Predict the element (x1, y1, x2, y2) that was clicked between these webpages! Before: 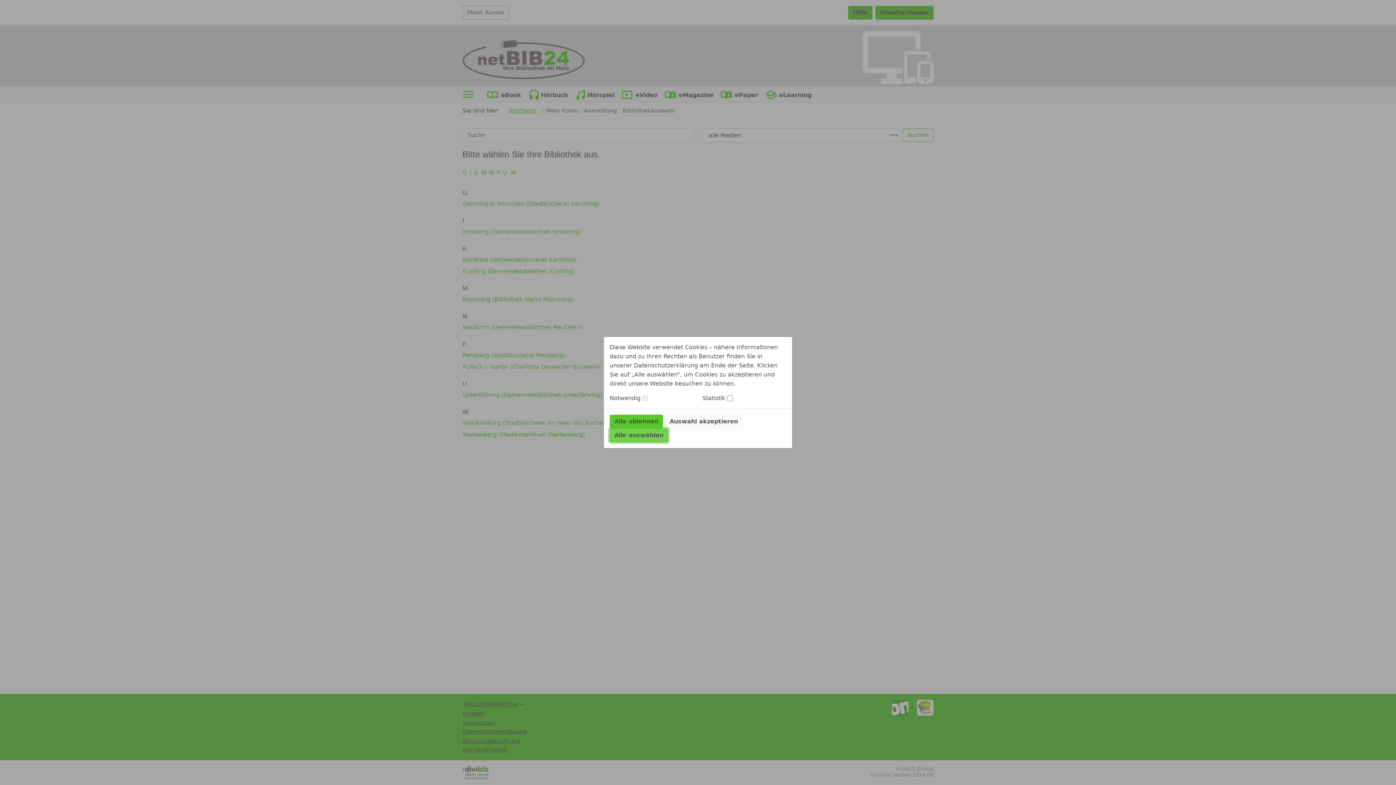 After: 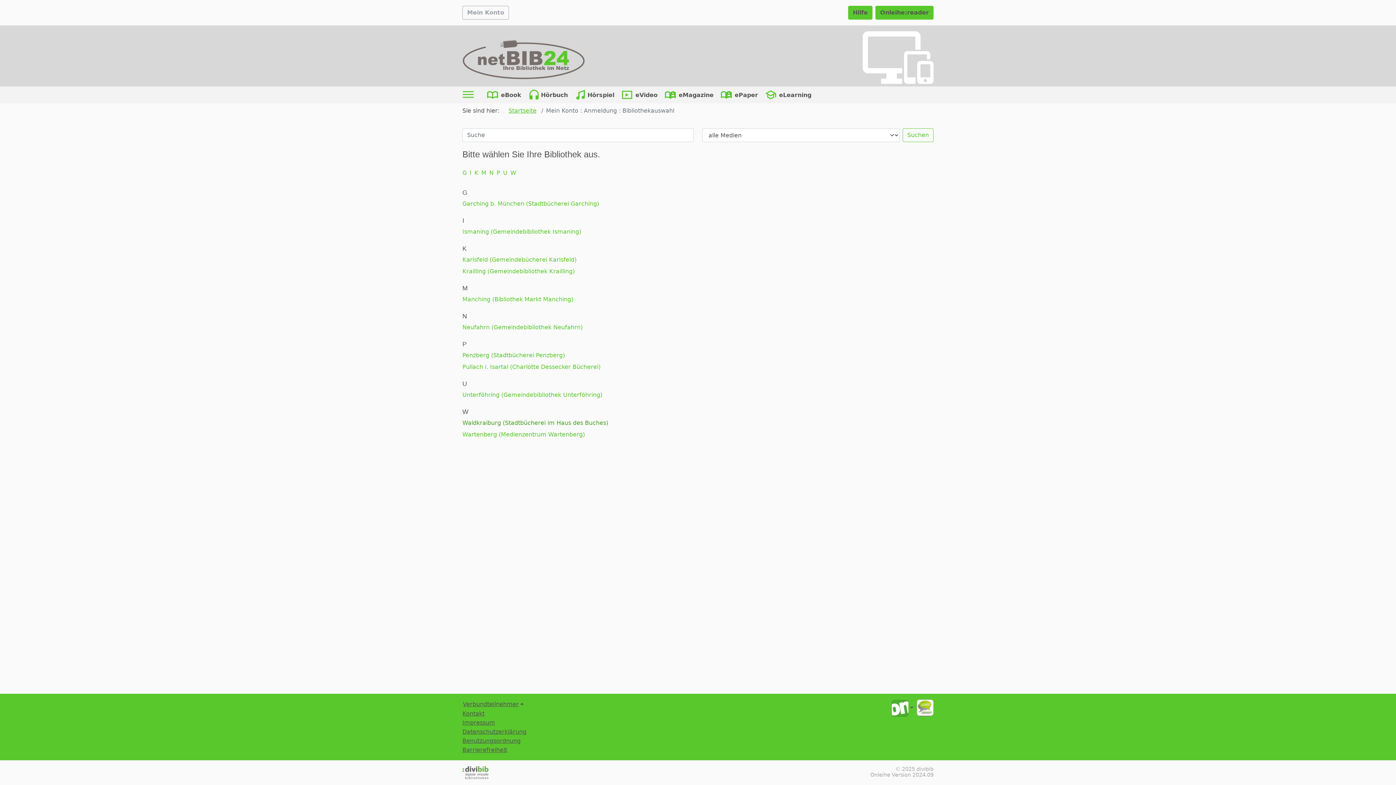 Action: bbox: (609, 414, 663, 428) label: Alle ablehnen